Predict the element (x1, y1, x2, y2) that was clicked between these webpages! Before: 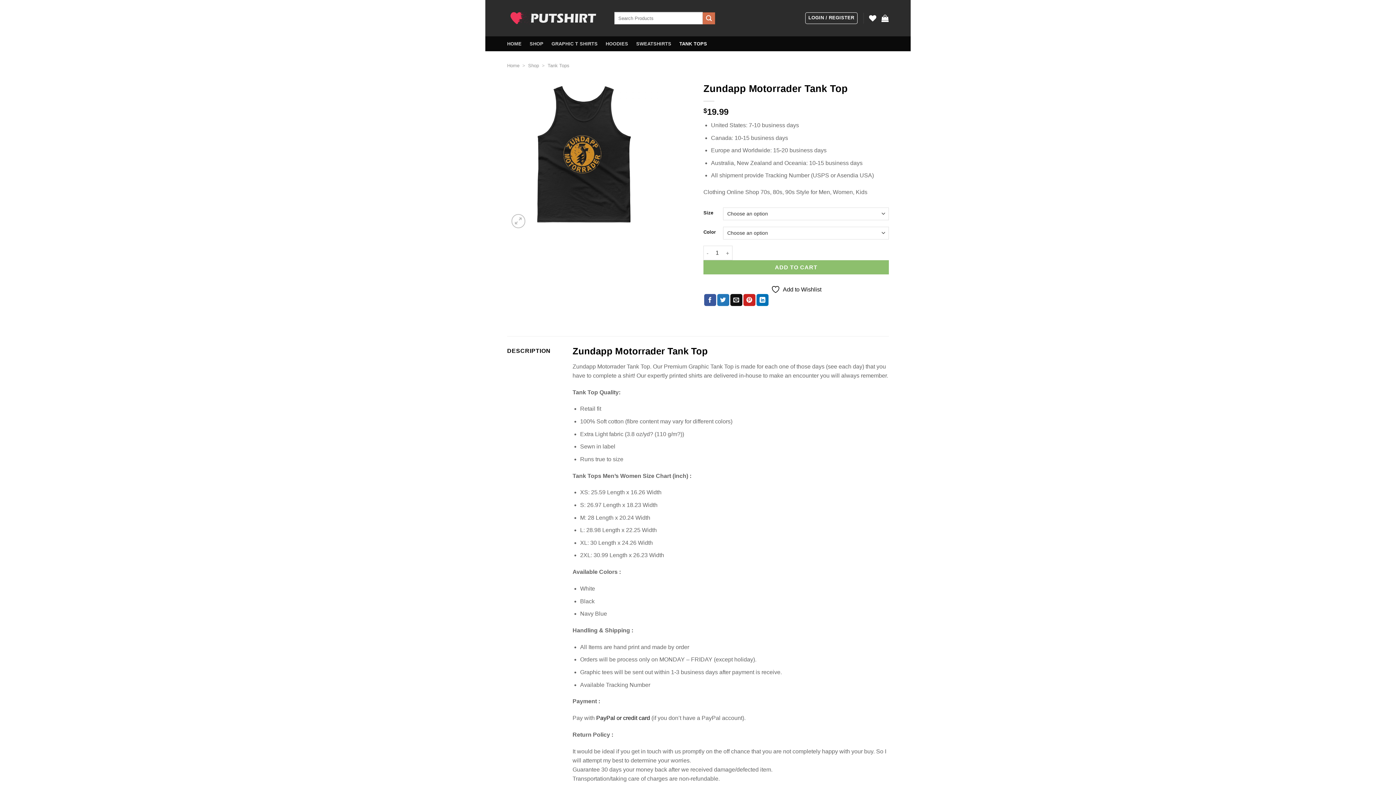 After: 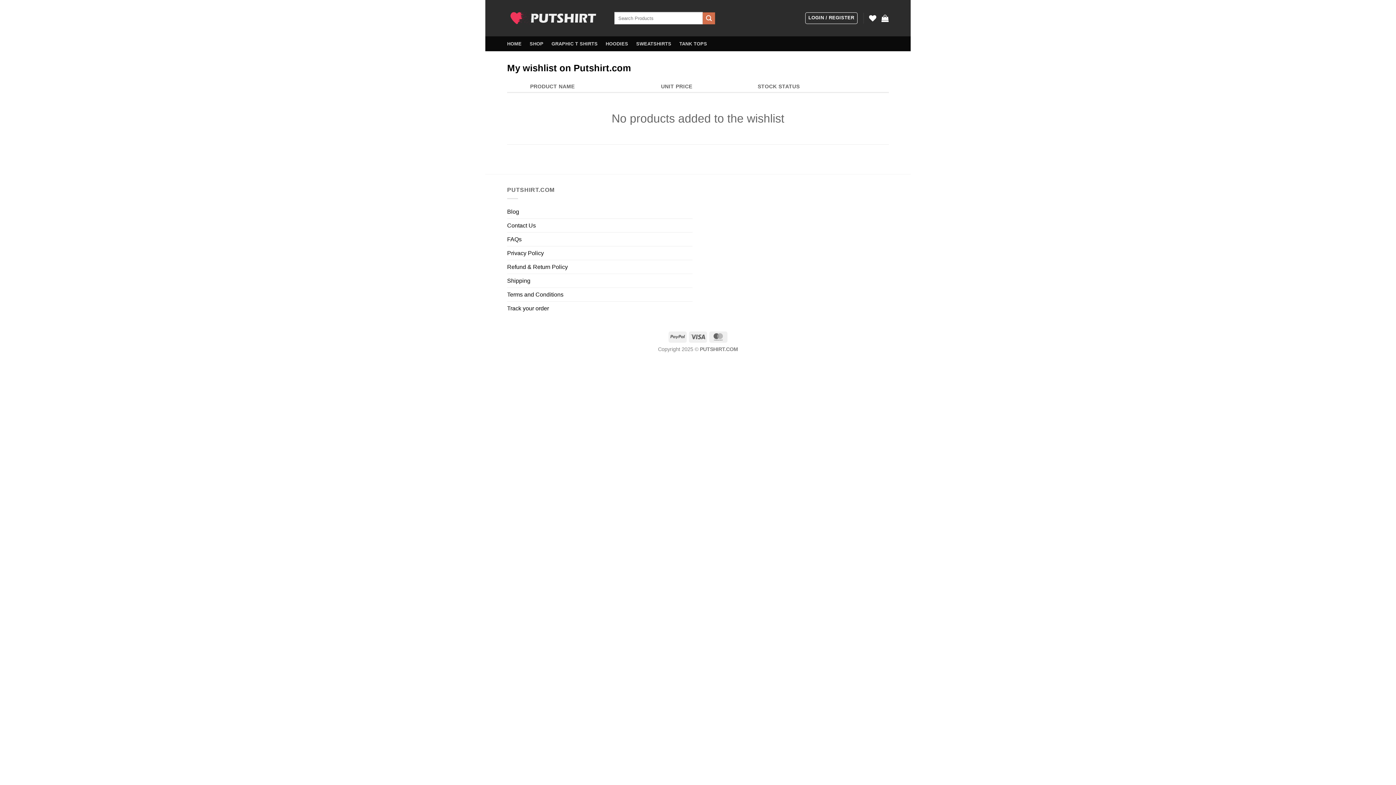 Action: label: Wishlist bbox: (869, 10, 876, 26)